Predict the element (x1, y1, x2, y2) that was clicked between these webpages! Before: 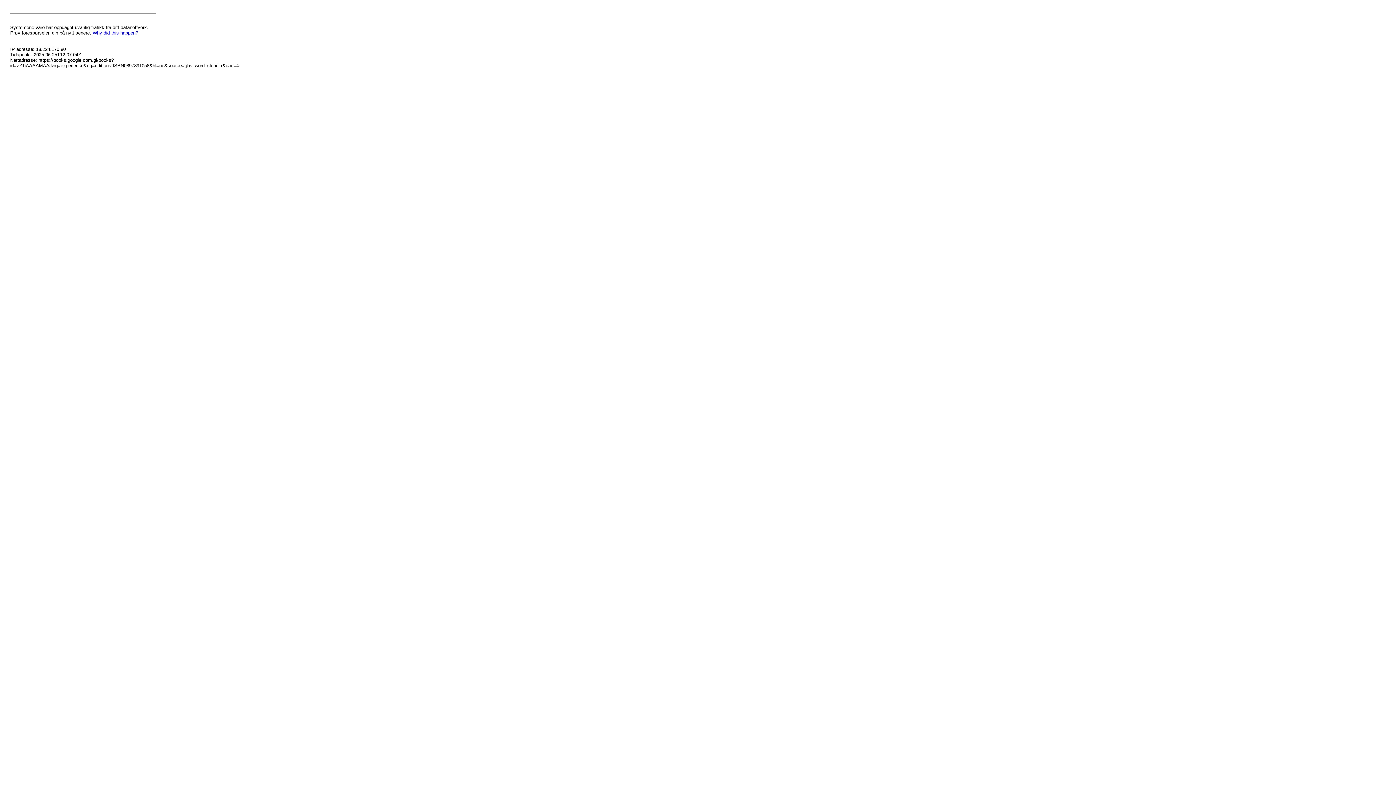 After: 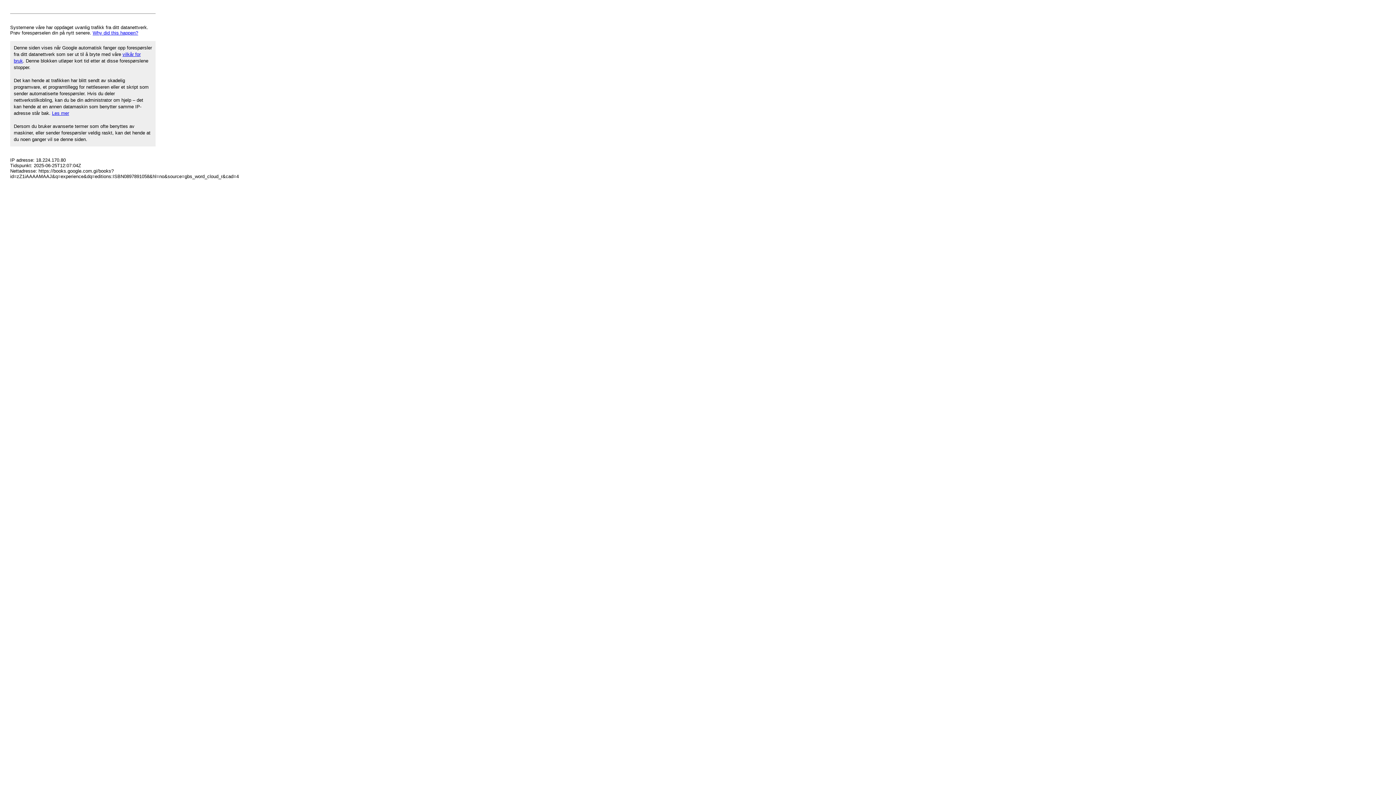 Action: bbox: (92, 30, 138, 35) label: Why did this happen?